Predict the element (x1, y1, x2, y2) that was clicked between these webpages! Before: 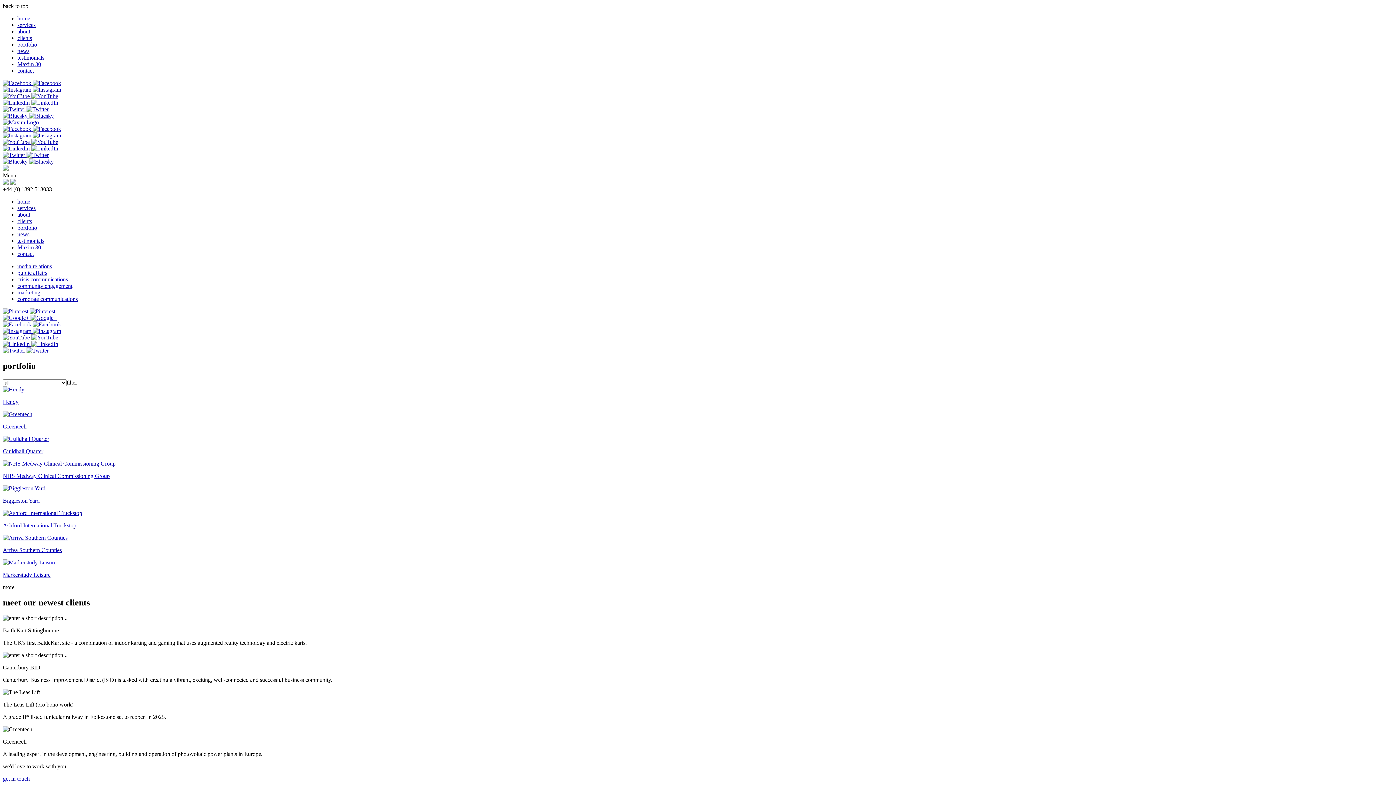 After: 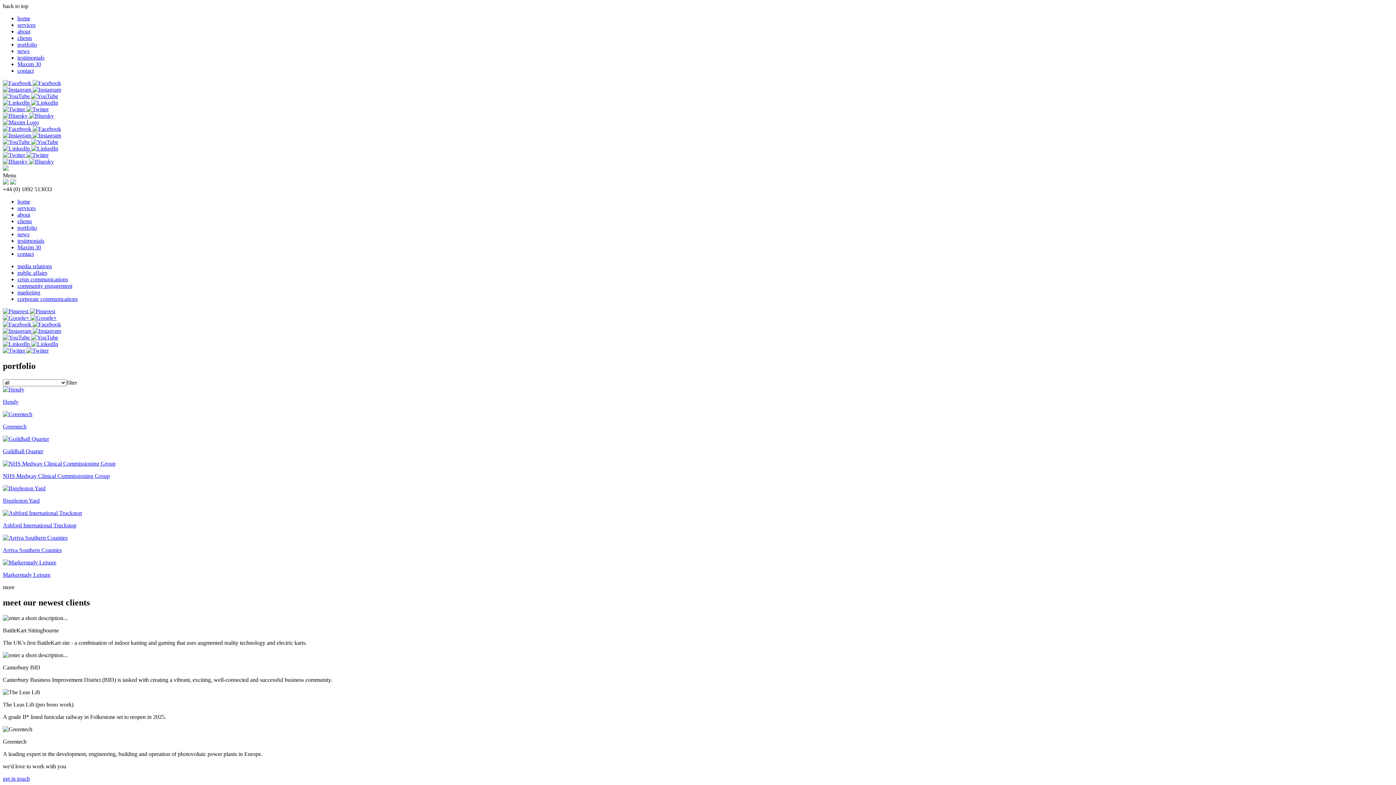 Action: bbox: (2, 584, 14, 590) label: more